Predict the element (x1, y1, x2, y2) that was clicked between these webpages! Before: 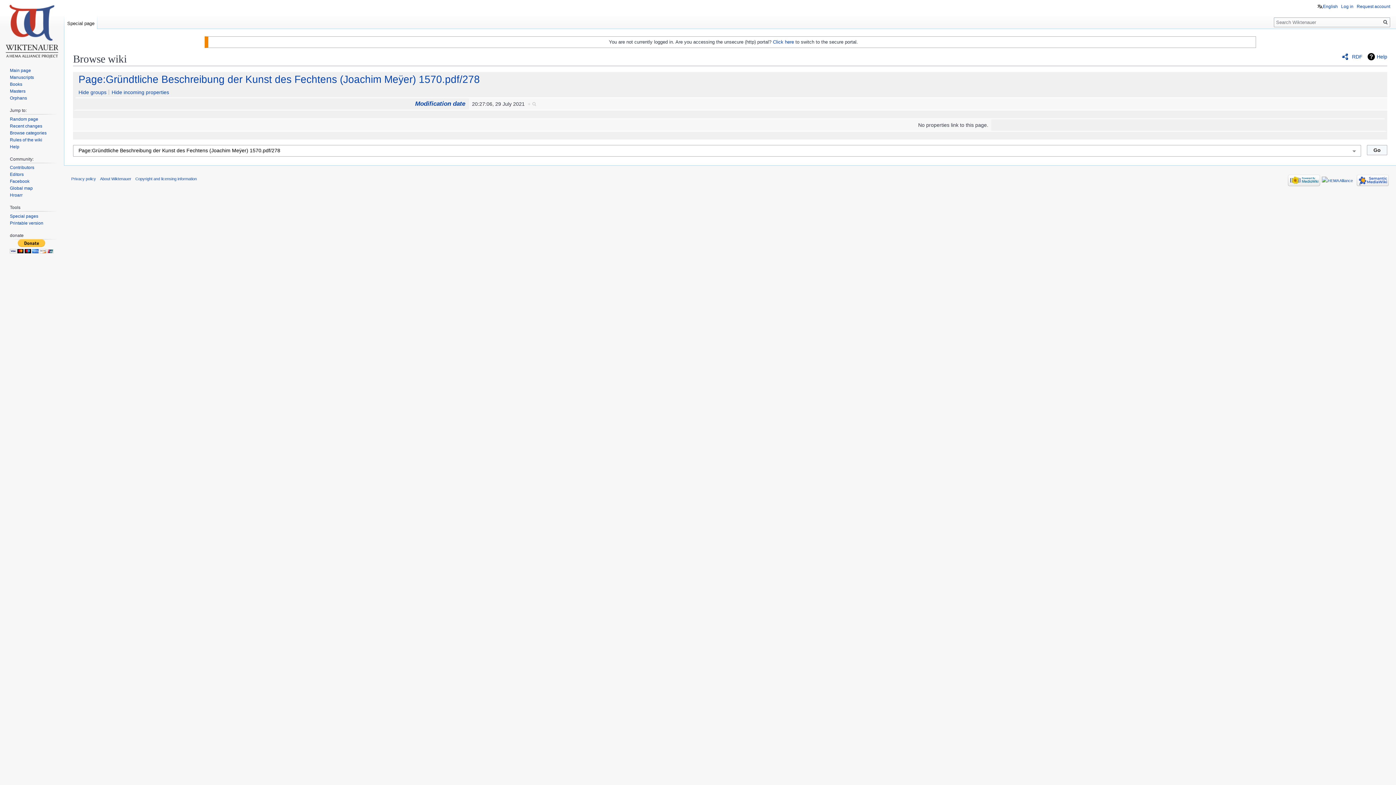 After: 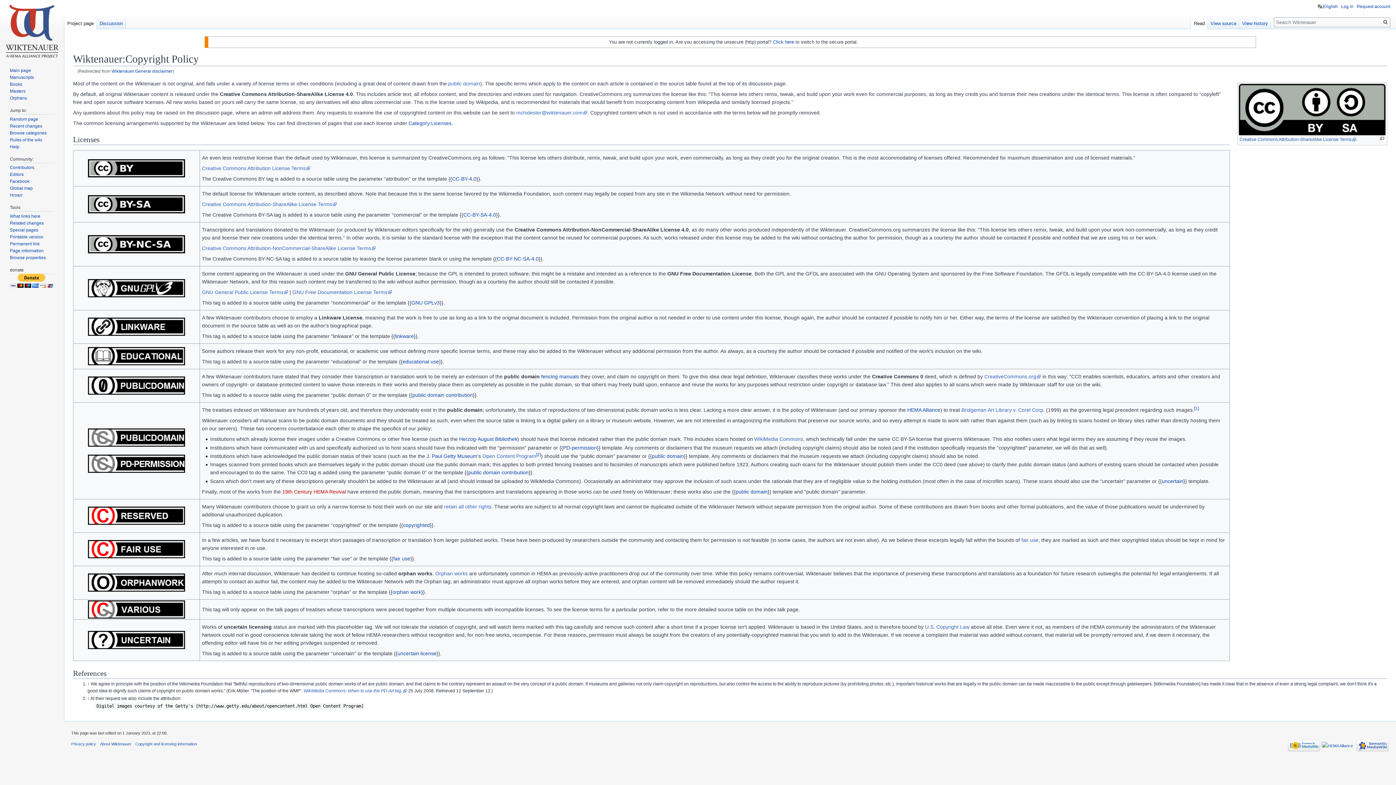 Action: label: Copyright and licensing information bbox: (135, 176, 196, 181)